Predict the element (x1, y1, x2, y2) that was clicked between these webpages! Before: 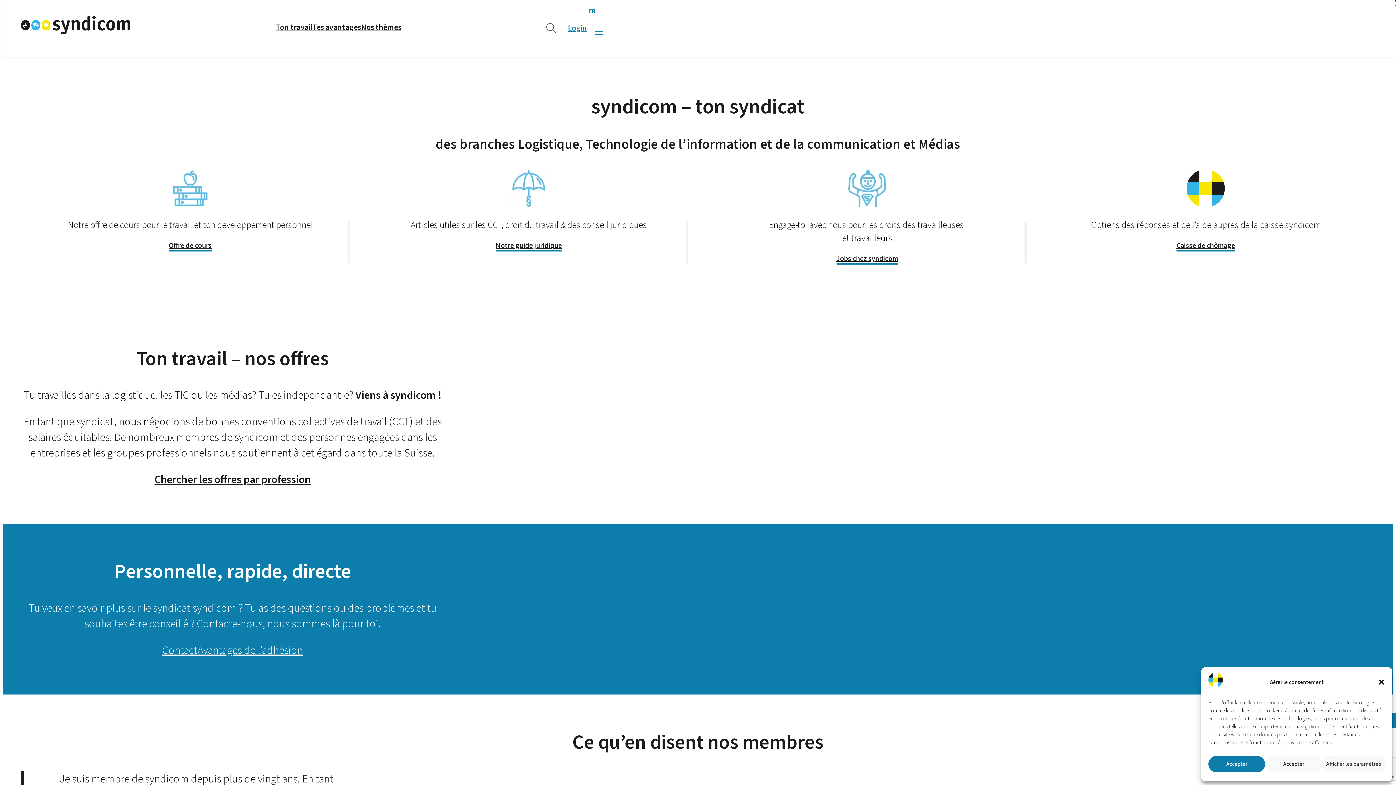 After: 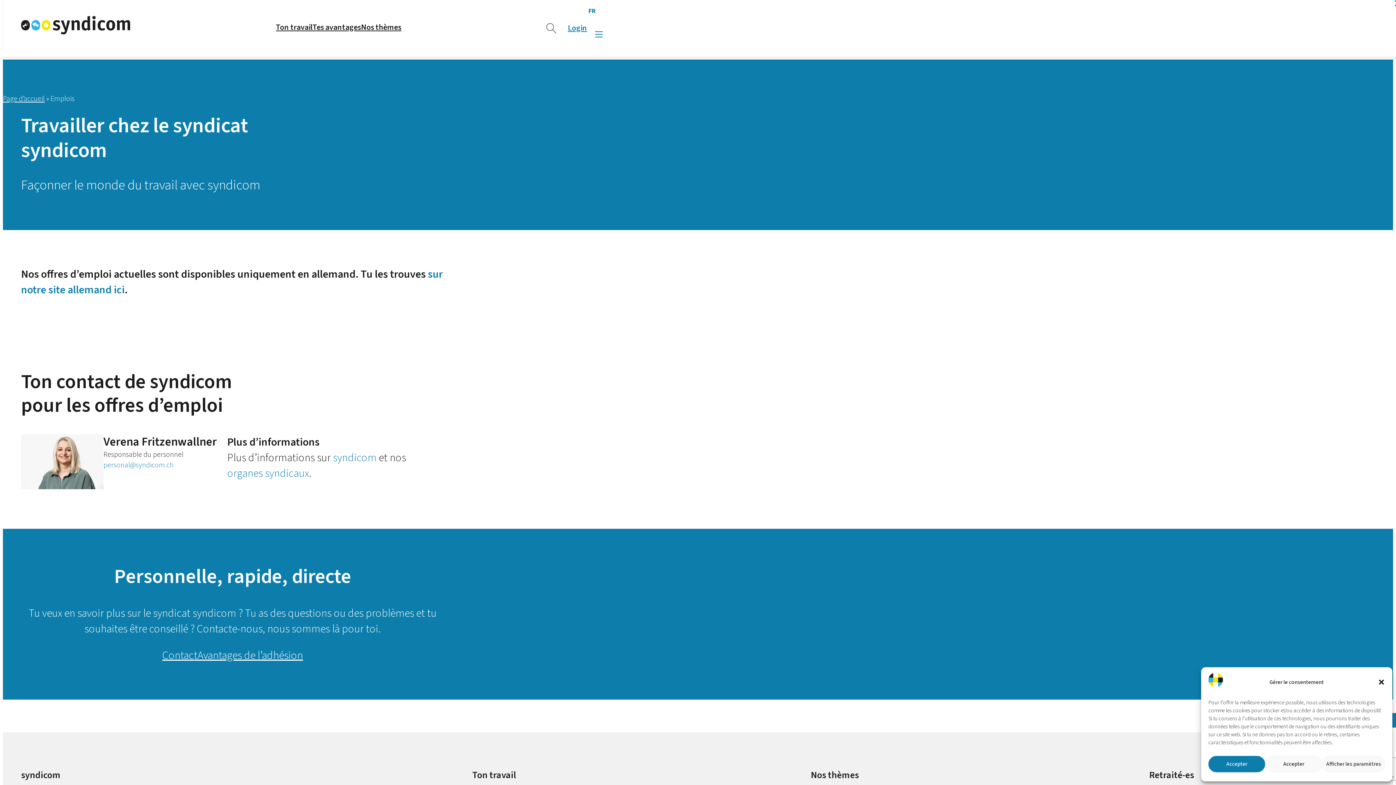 Action: bbox: (848, 169, 886, 207)